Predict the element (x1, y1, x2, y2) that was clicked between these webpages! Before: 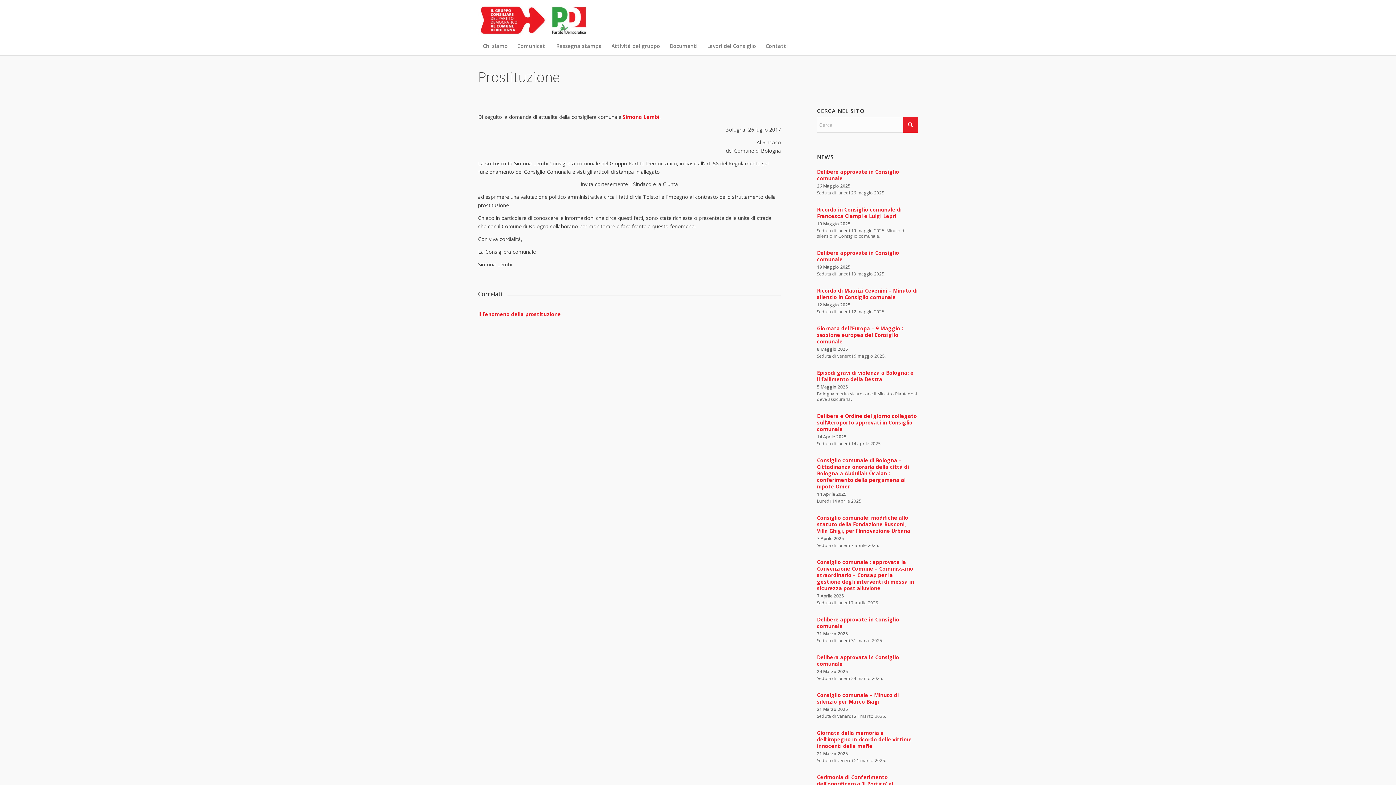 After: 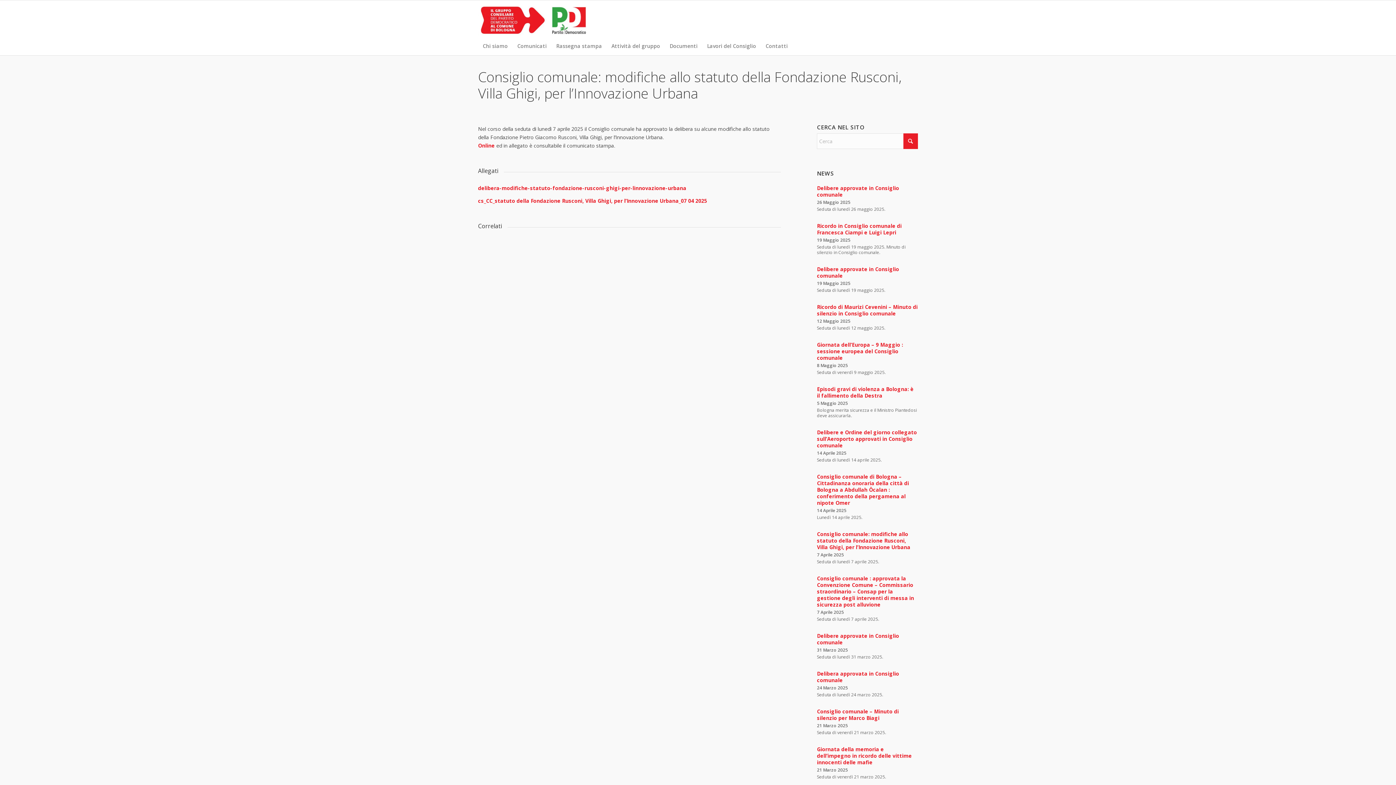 Action: bbox: (817, 514, 910, 534) label: Consiglio comunale: modifiche allo statuto della Fondazione Rusconi, Villa Ghigi, per l’Innovazione Urbana